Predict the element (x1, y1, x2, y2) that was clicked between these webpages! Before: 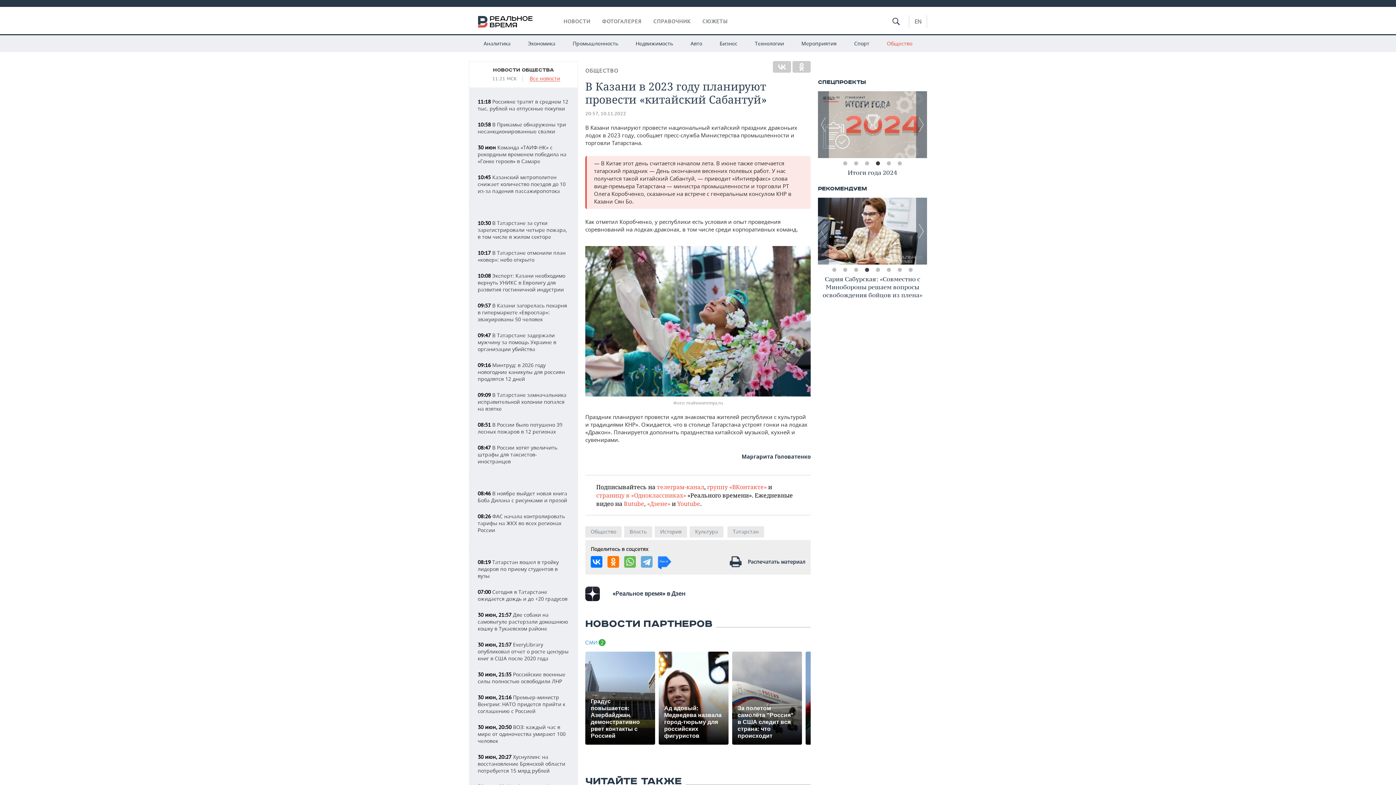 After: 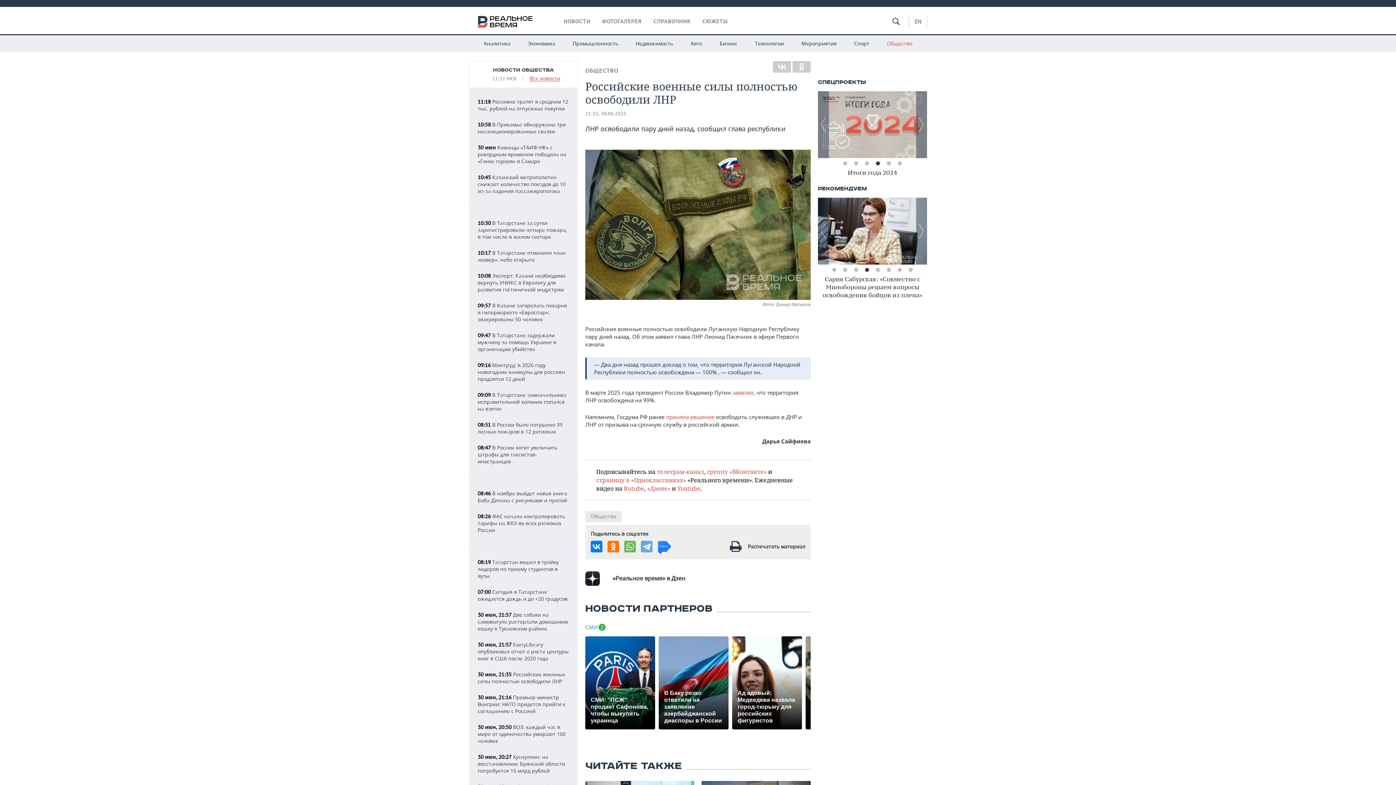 Action: label: 30 июн, 21:35 Российские военные силы полностью освободили ЛНР bbox: (477, 671, 565, 685)